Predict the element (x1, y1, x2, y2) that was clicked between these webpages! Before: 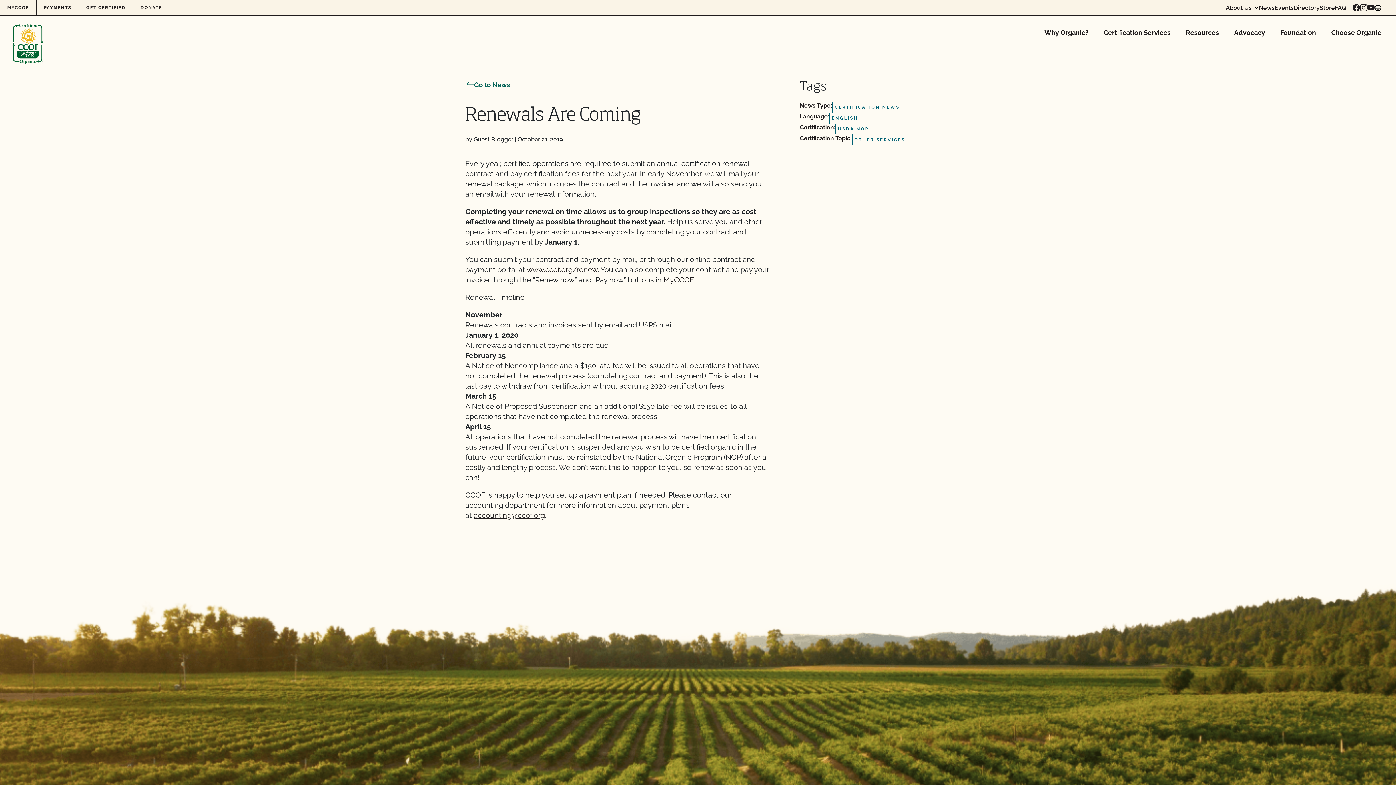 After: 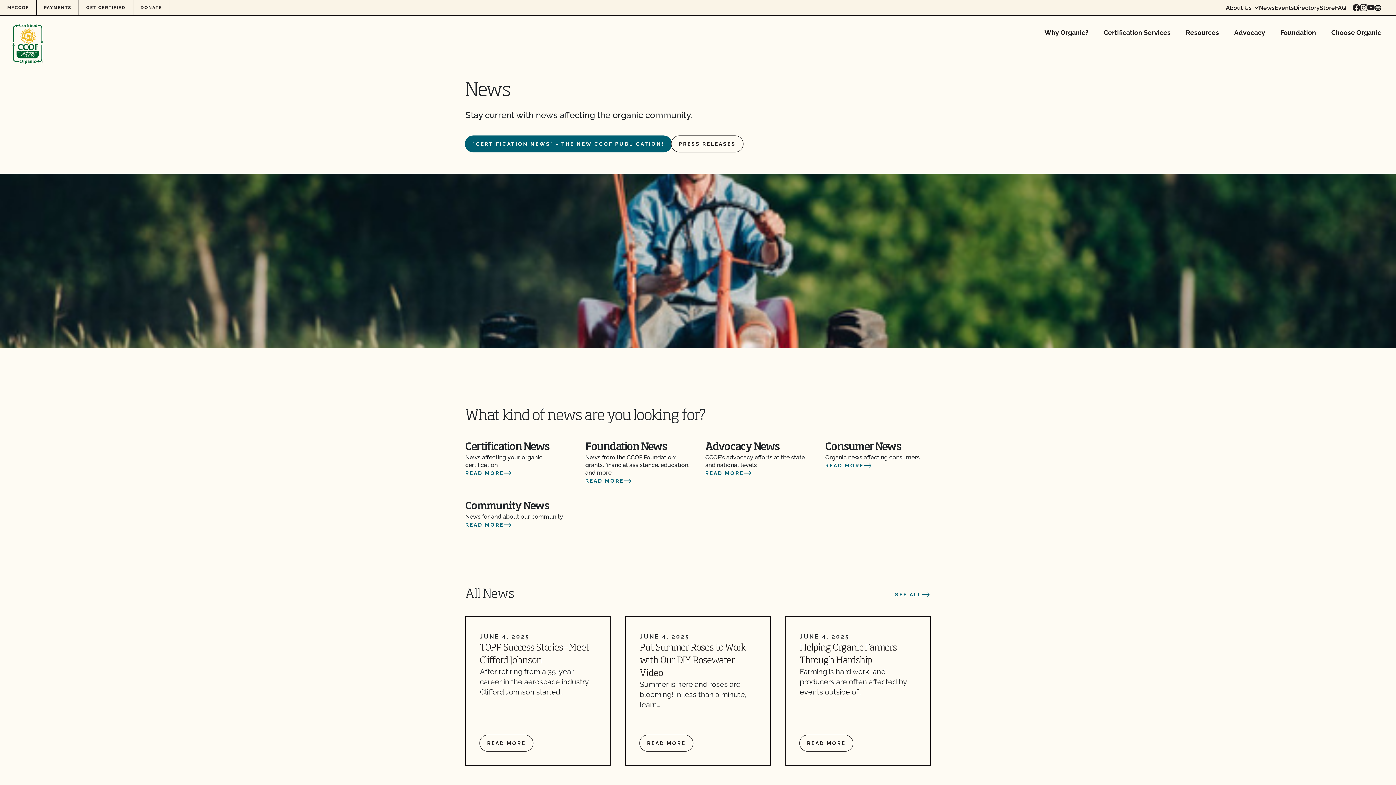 Action: bbox: (465, 80, 770, 90) label: Go to News